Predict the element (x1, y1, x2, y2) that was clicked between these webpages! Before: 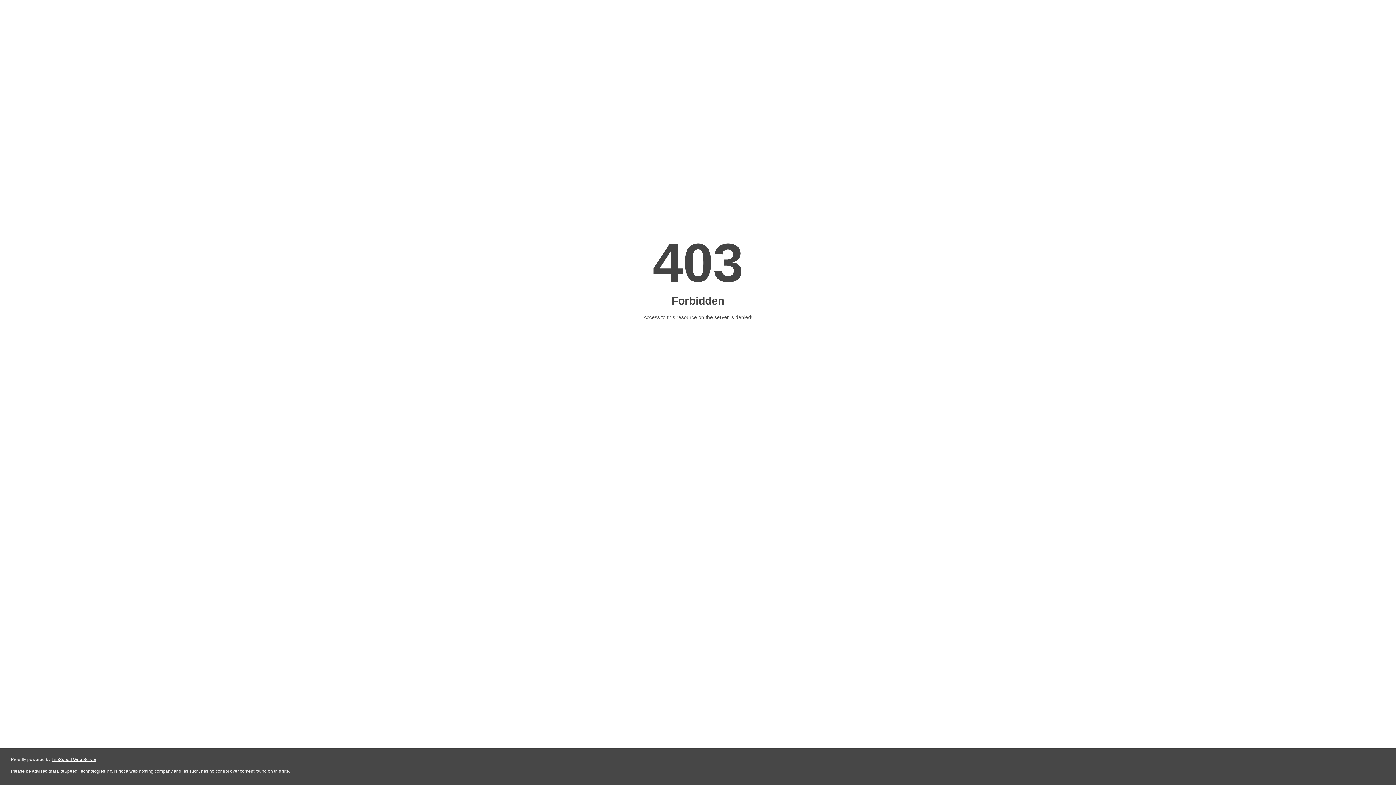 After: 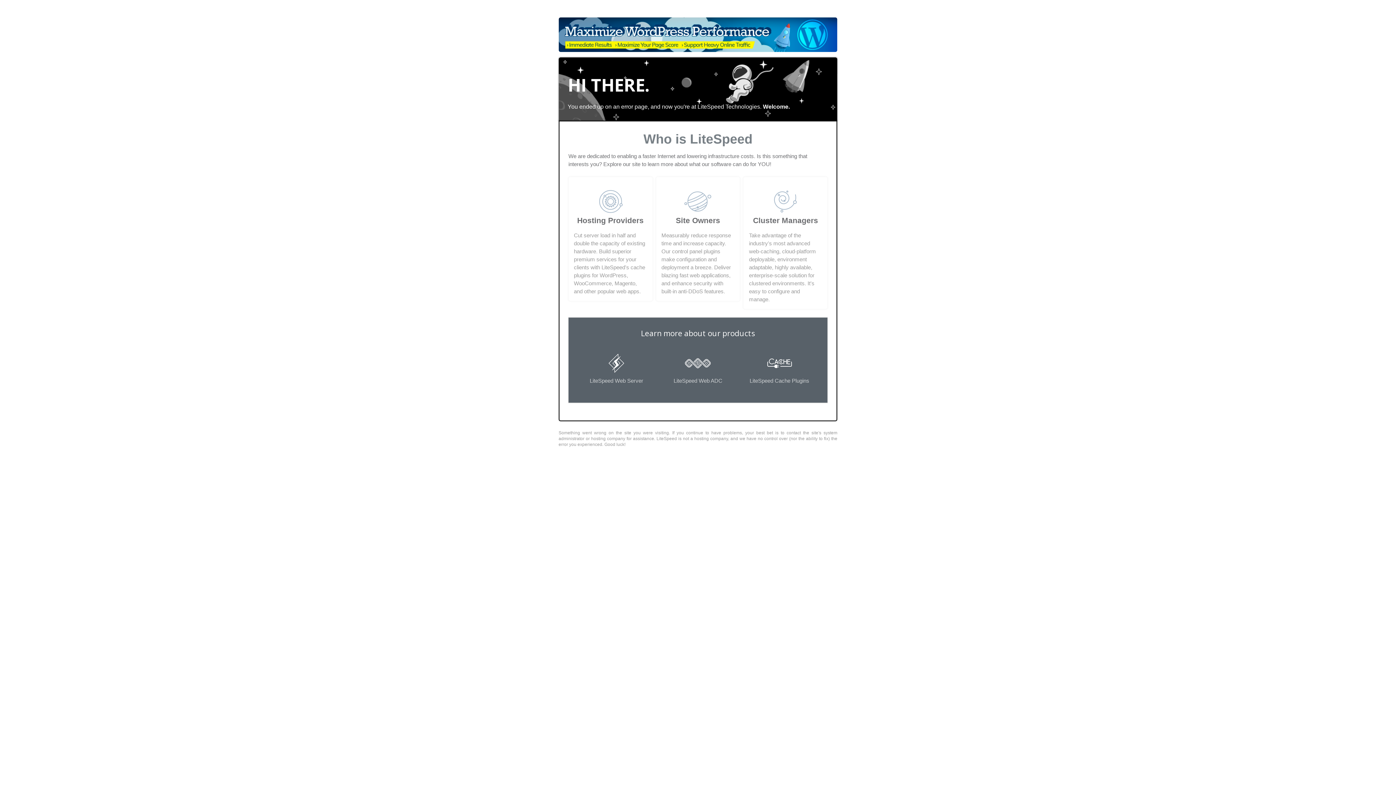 Action: label: LiteSpeed Web Server bbox: (51, 757, 96, 762)